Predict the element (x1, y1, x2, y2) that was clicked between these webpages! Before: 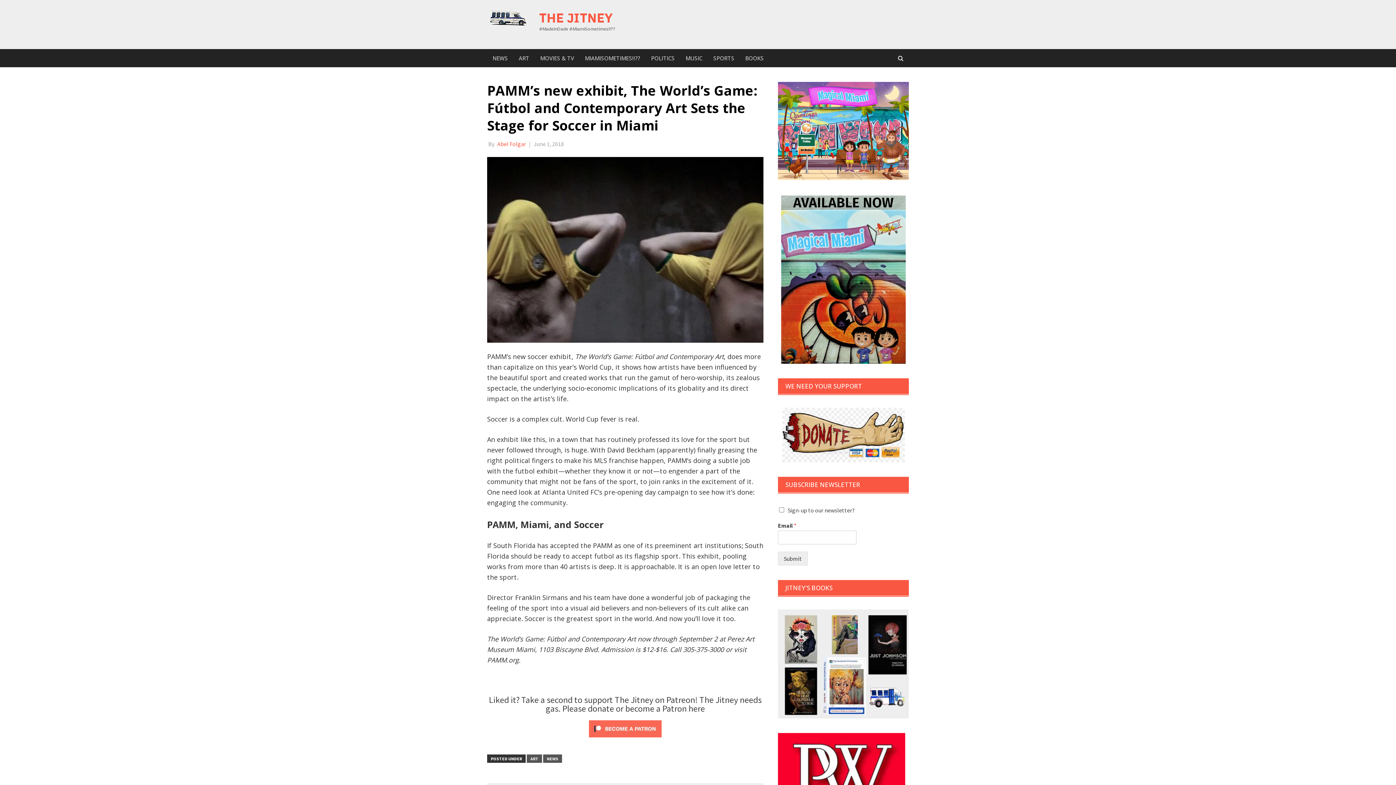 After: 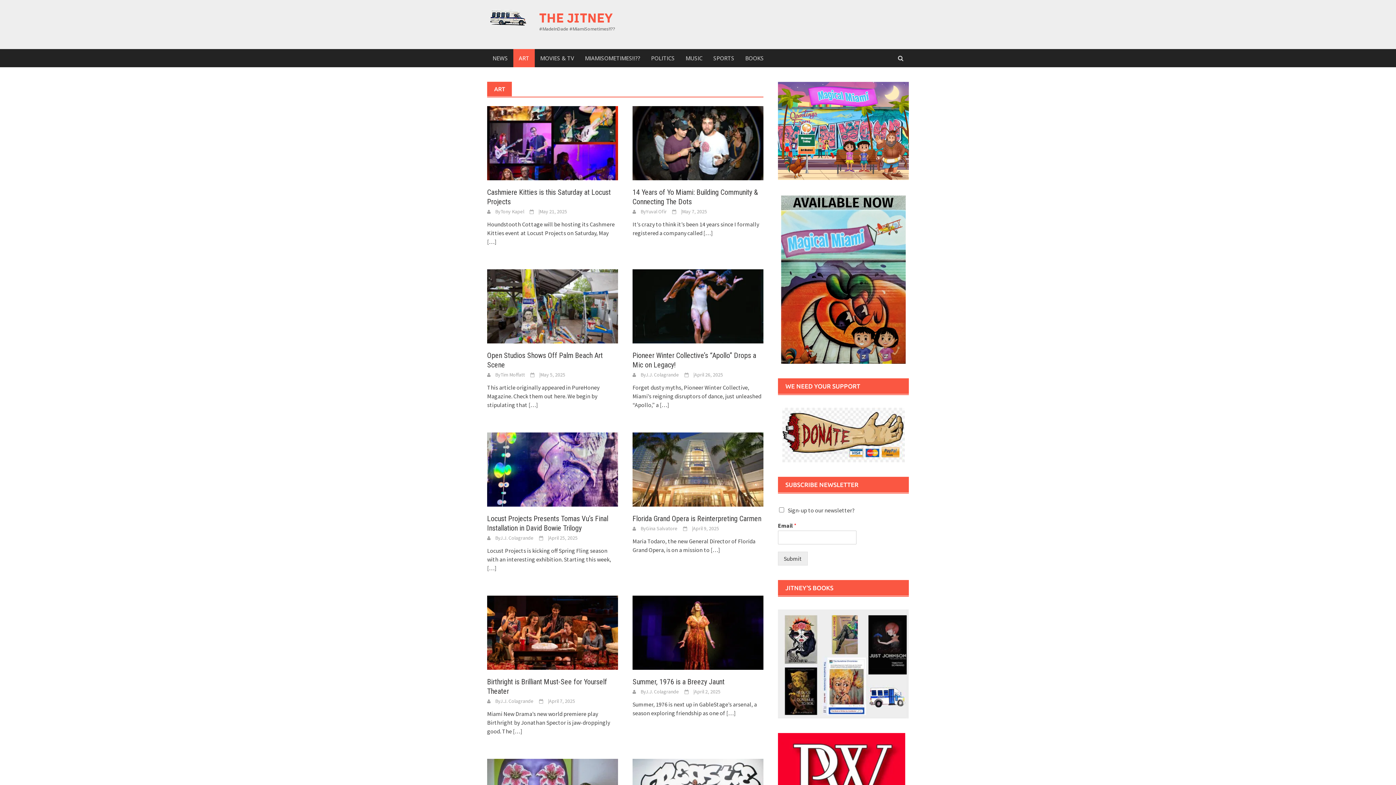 Action: bbox: (526, 755, 542, 763) label: ART